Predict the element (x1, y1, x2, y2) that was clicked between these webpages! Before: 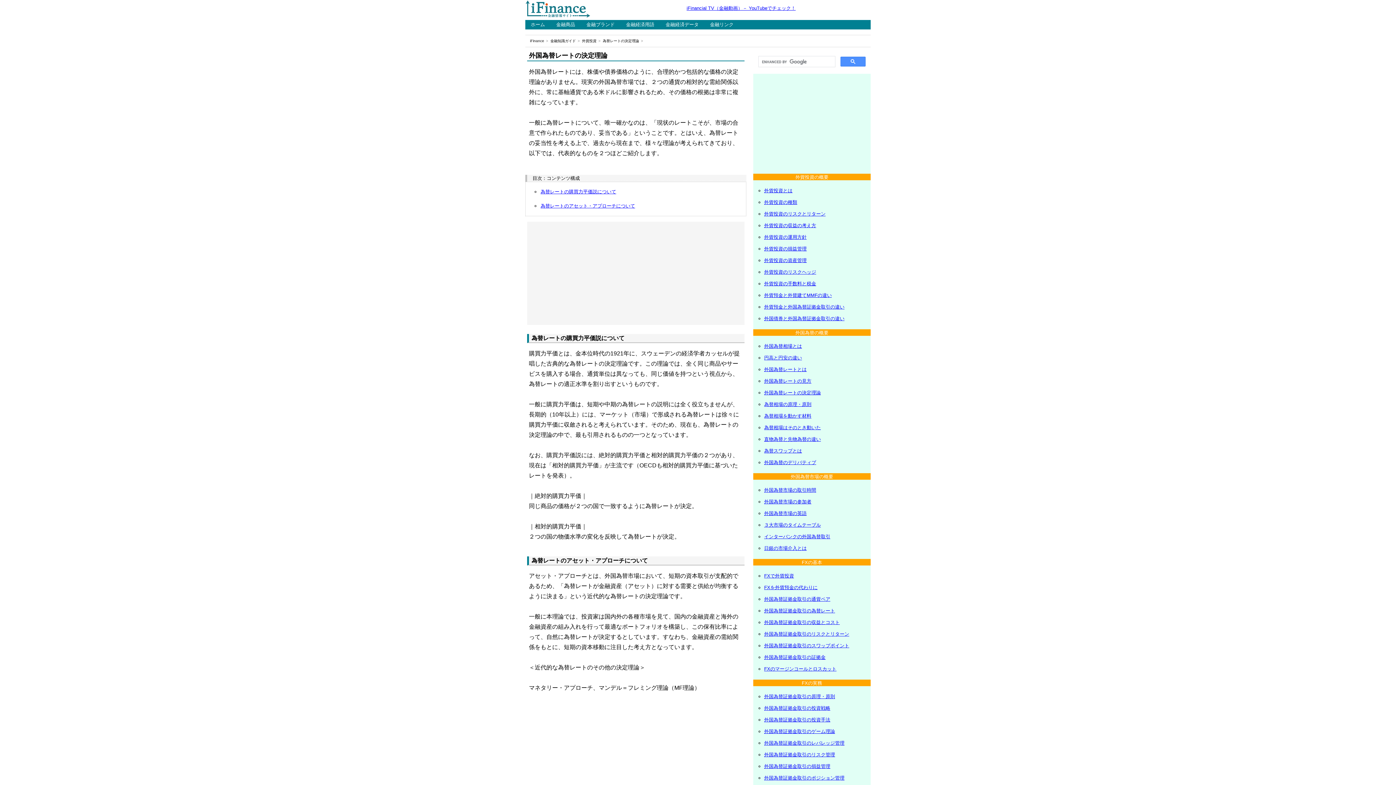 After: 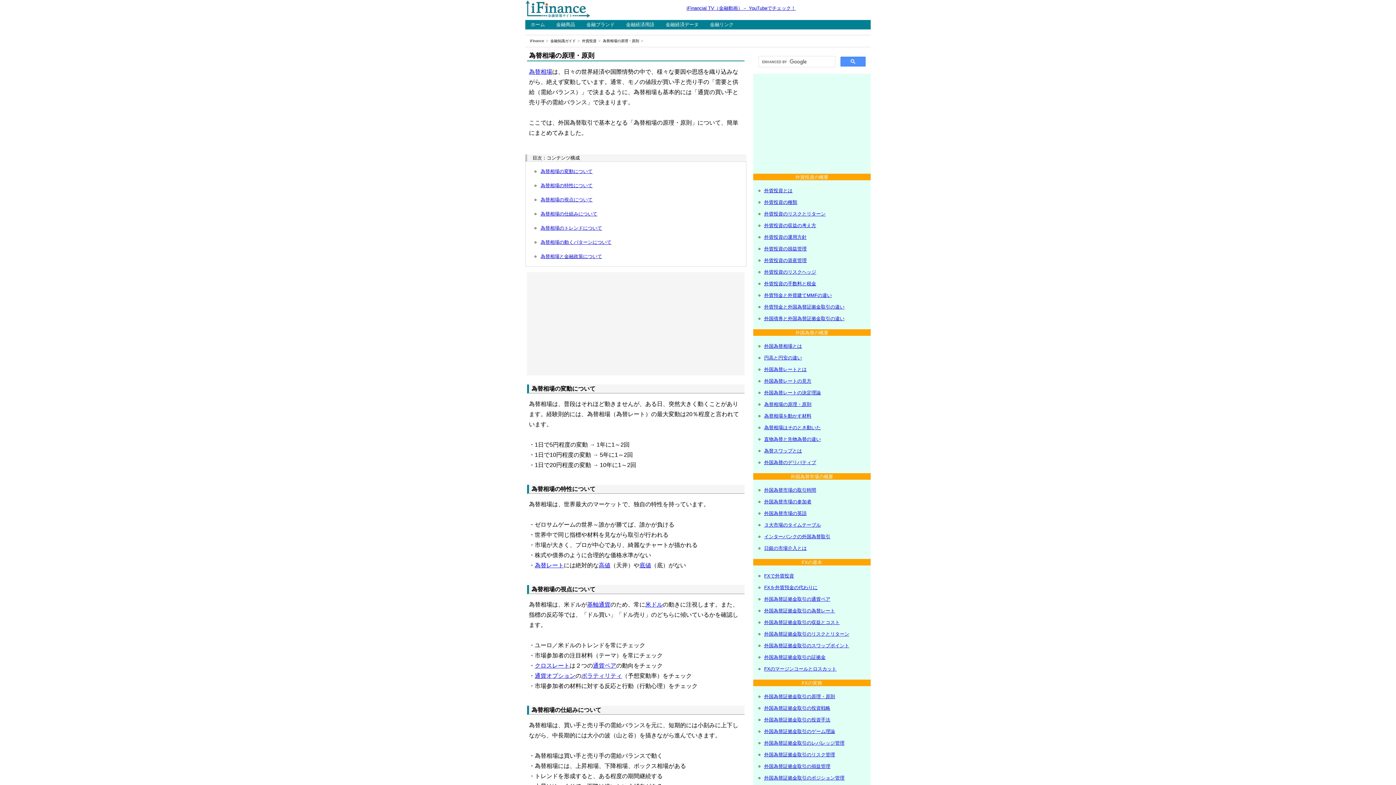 Action: label: 為替相場の原理・原則 bbox: (764, 401, 811, 407)